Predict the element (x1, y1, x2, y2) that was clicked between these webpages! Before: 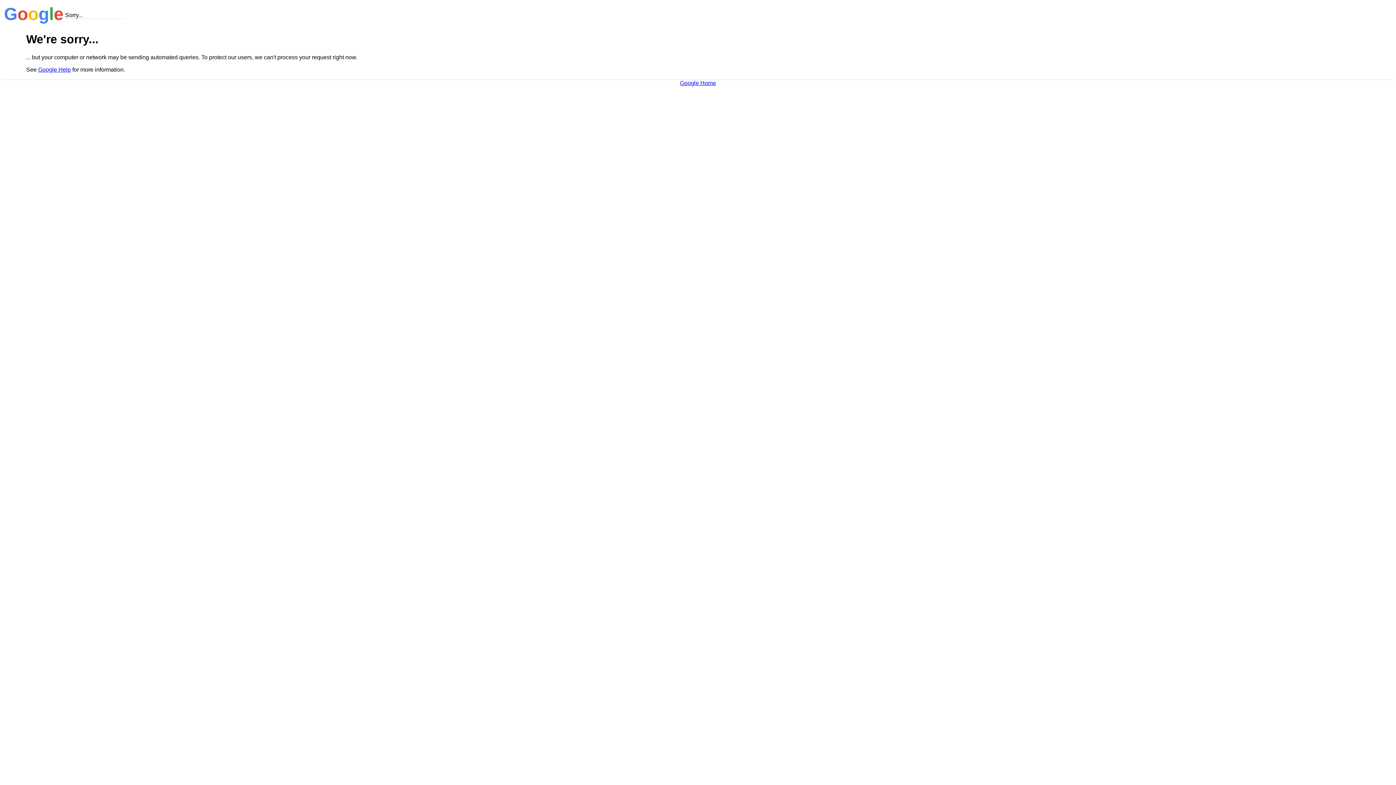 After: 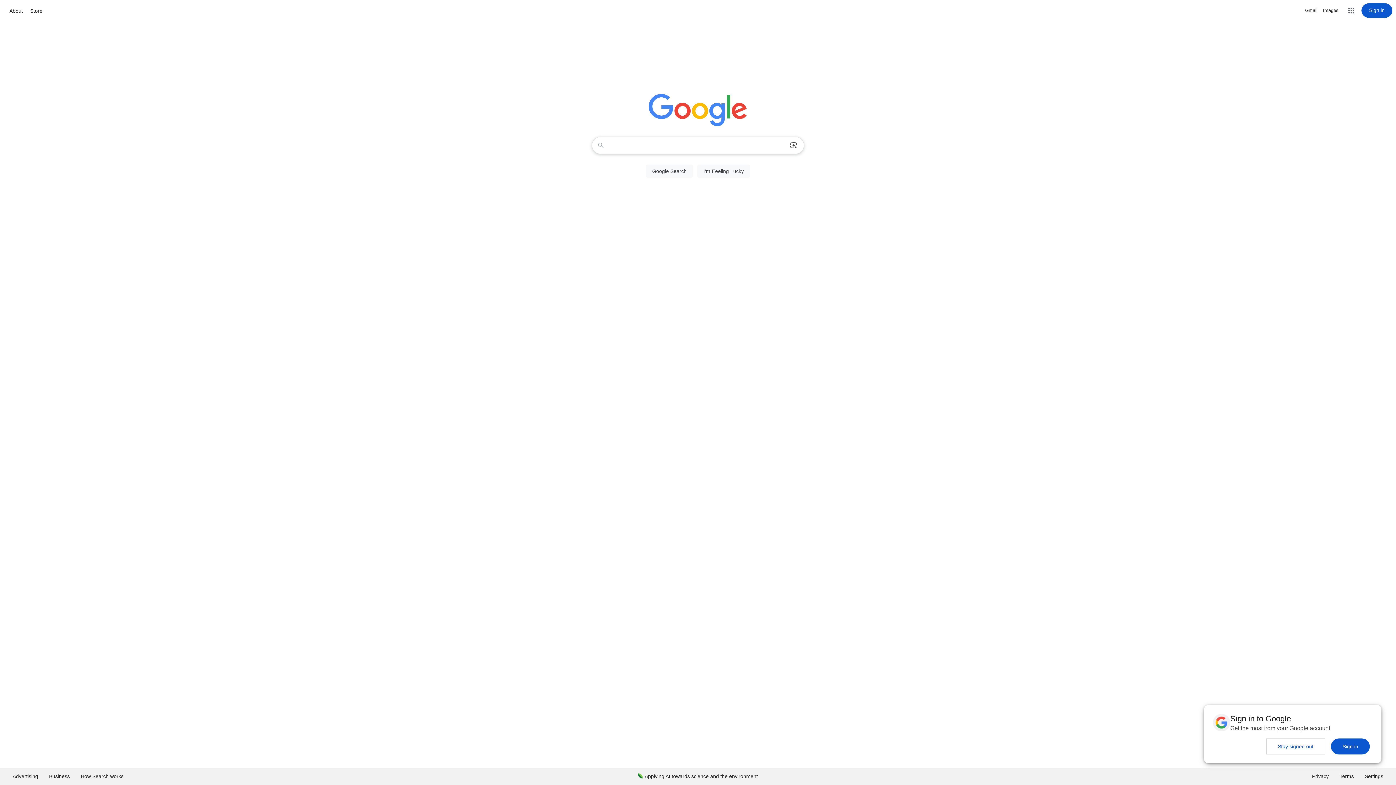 Action: label: Google Home bbox: (680, 79, 716, 86)